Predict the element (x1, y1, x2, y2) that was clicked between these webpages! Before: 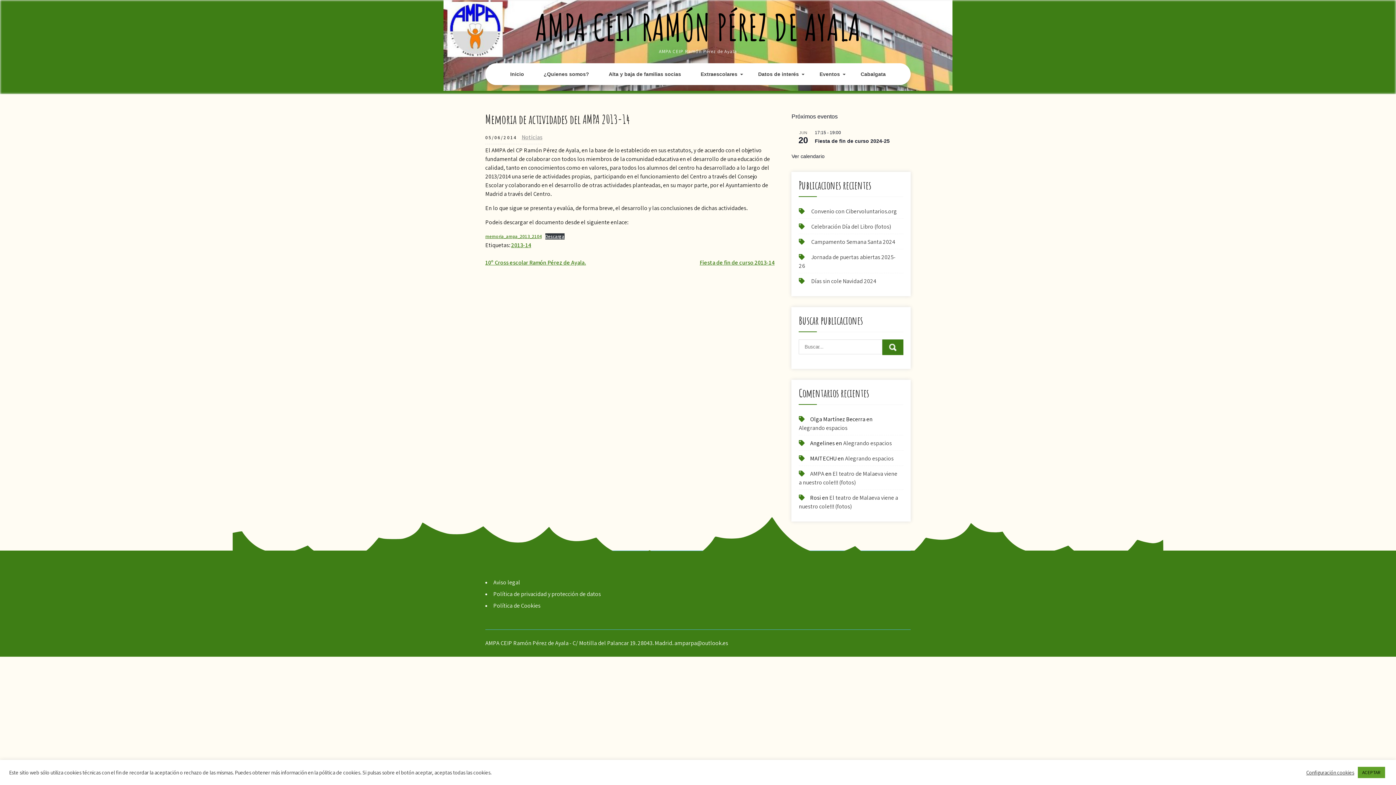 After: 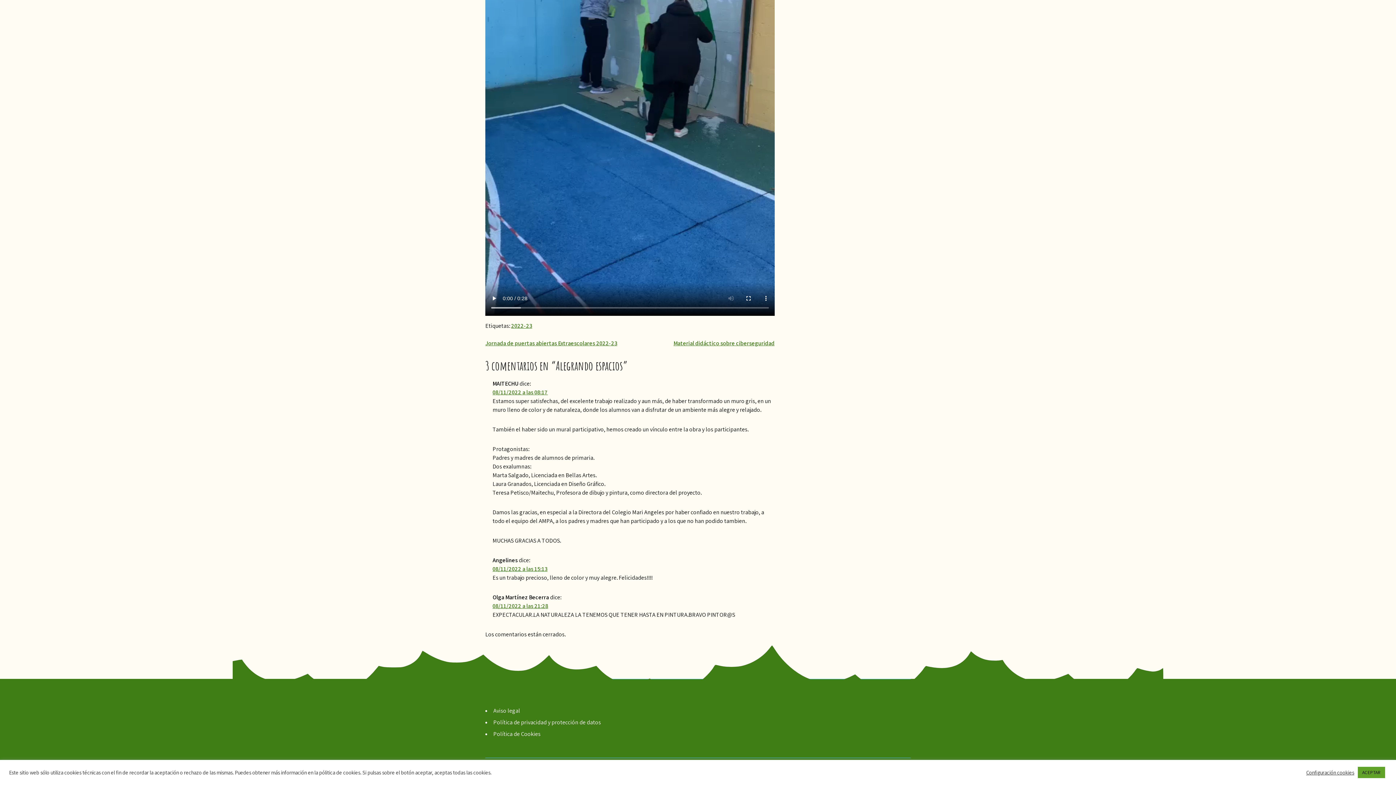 Action: label: Alegrando espacios bbox: (843, 439, 892, 447)